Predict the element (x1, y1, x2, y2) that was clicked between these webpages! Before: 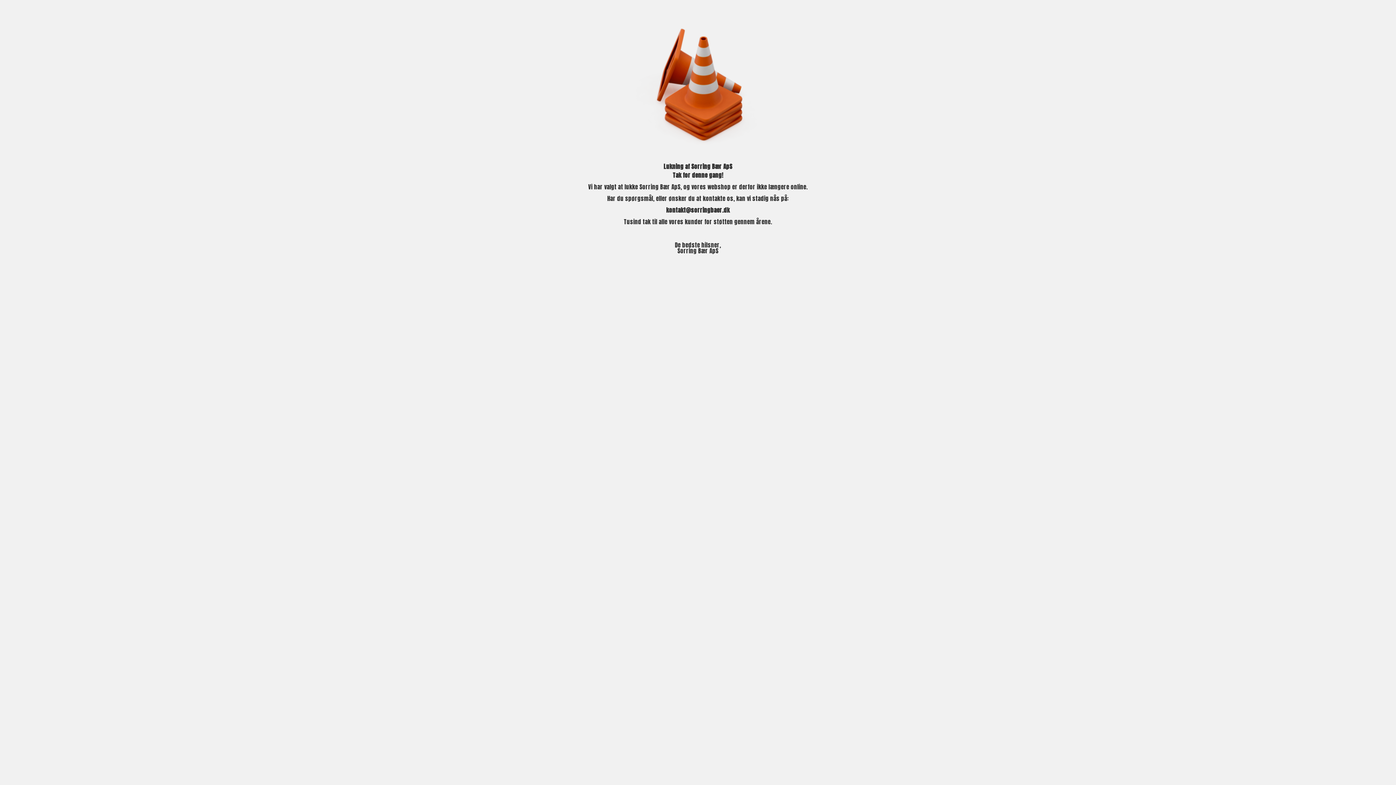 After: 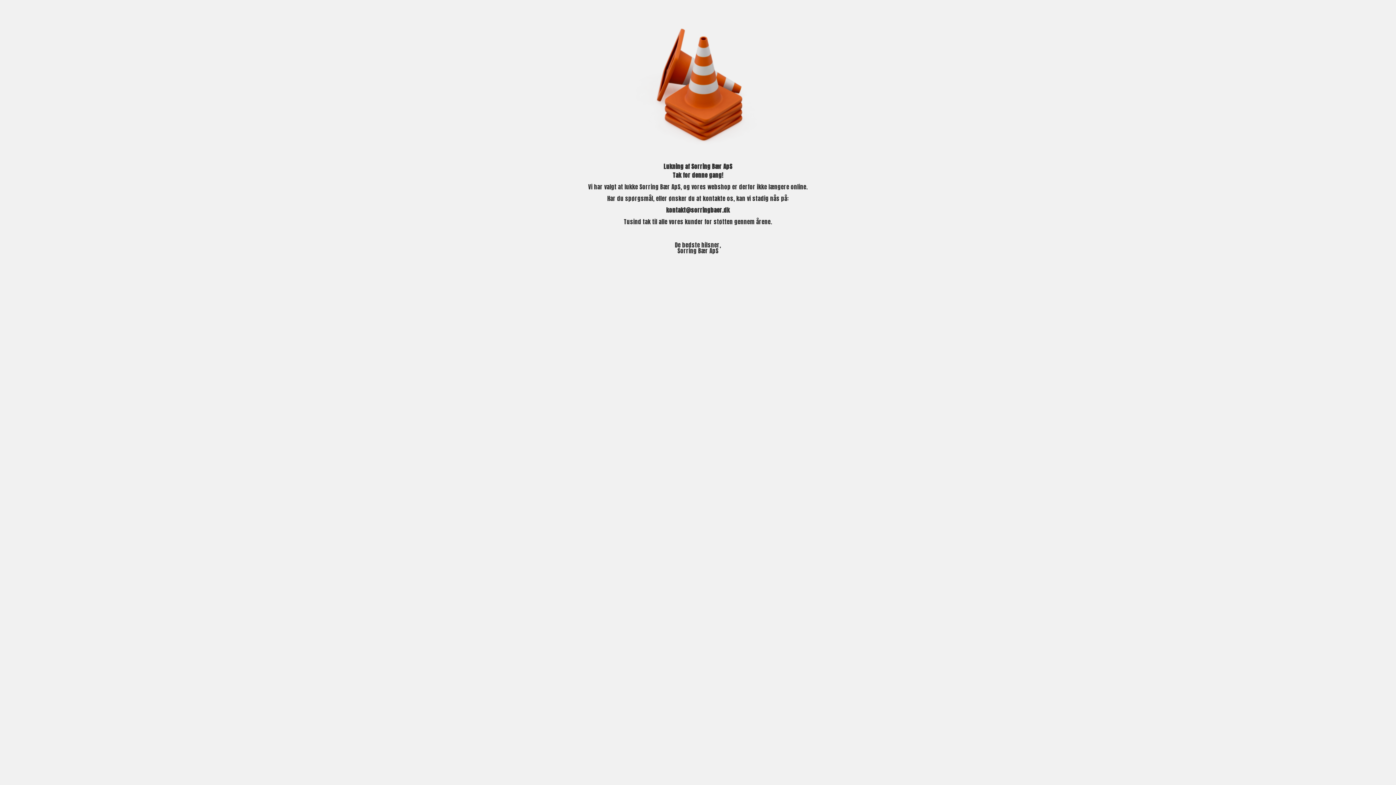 Action: label: kontakt@sorringbaer.dk bbox: (666, 205, 730, 214)